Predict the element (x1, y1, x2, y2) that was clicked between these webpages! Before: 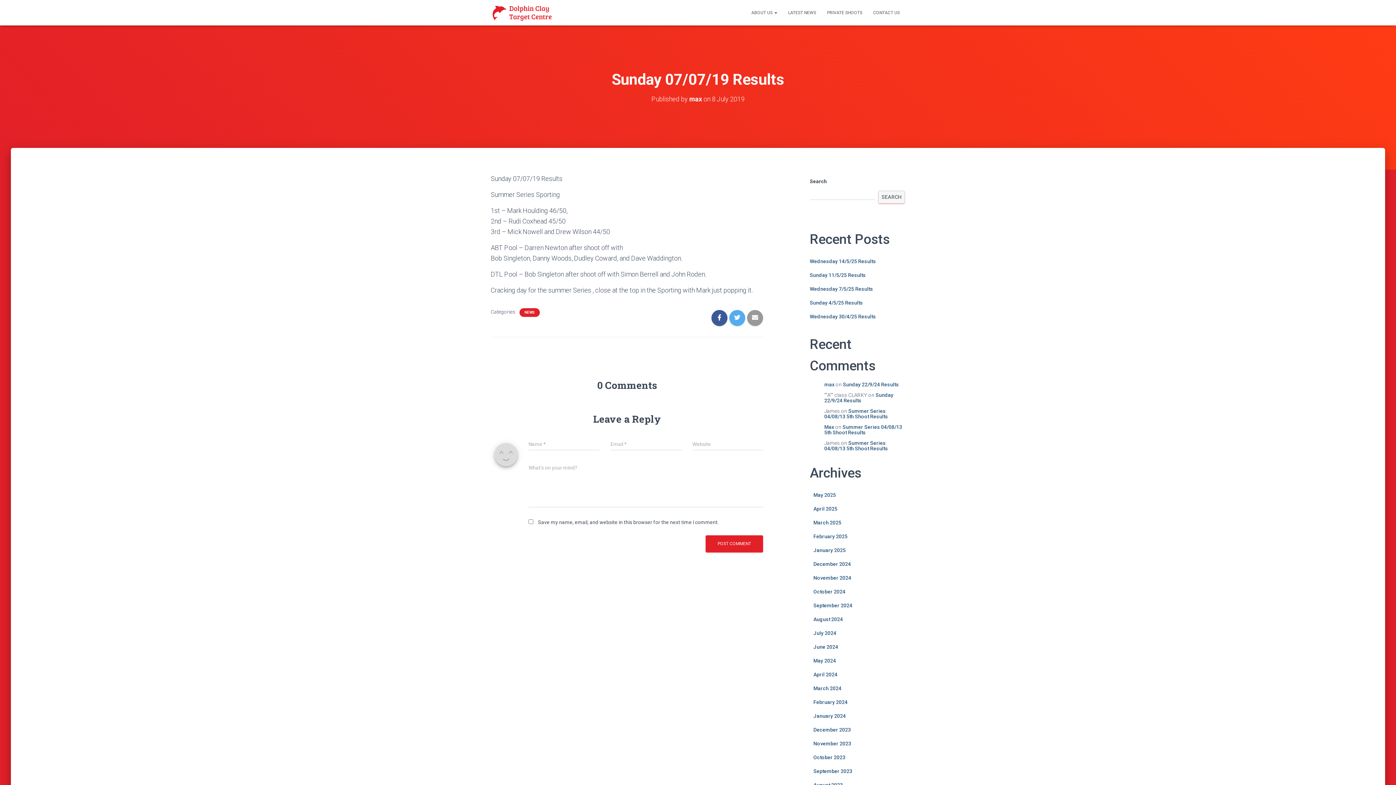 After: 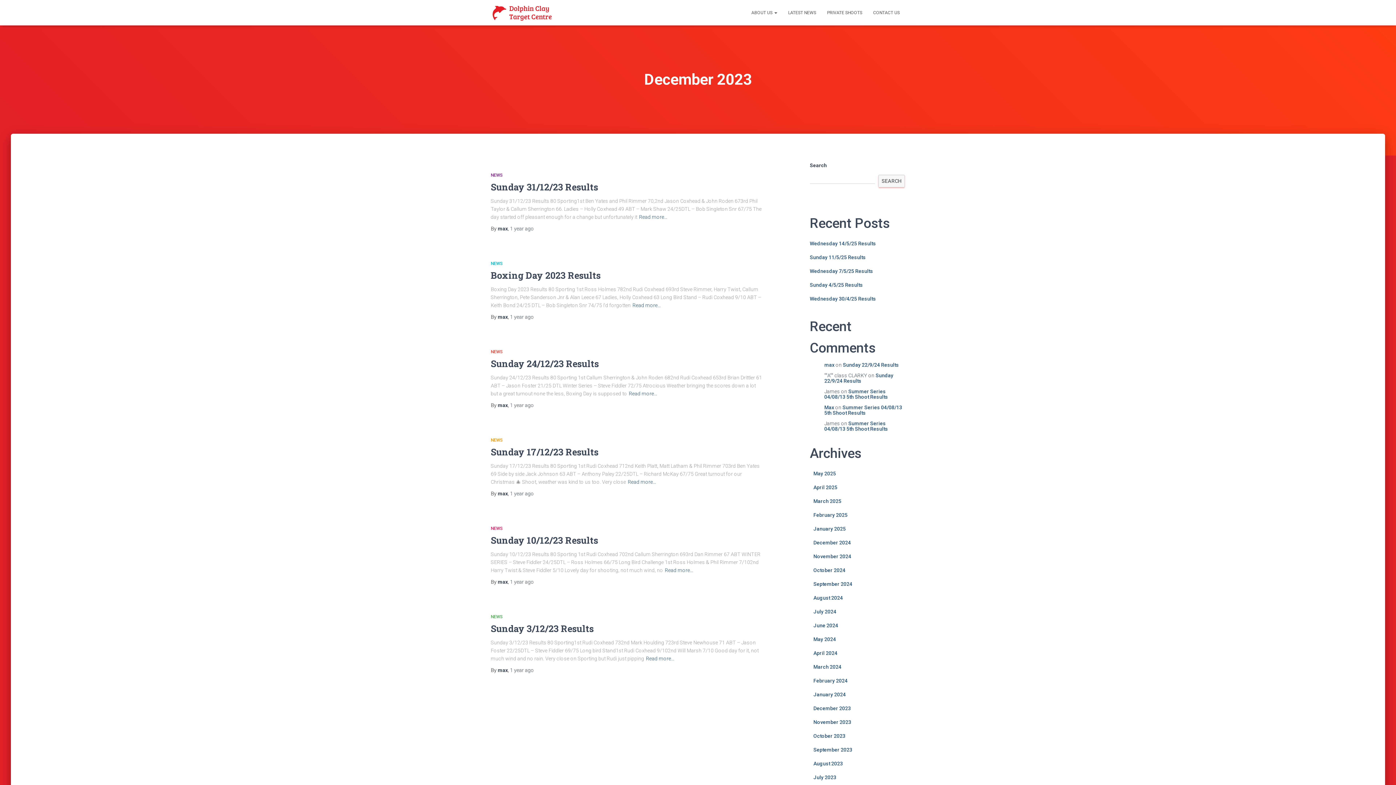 Action: label: December 2023 bbox: (813, 727, 851, 732)